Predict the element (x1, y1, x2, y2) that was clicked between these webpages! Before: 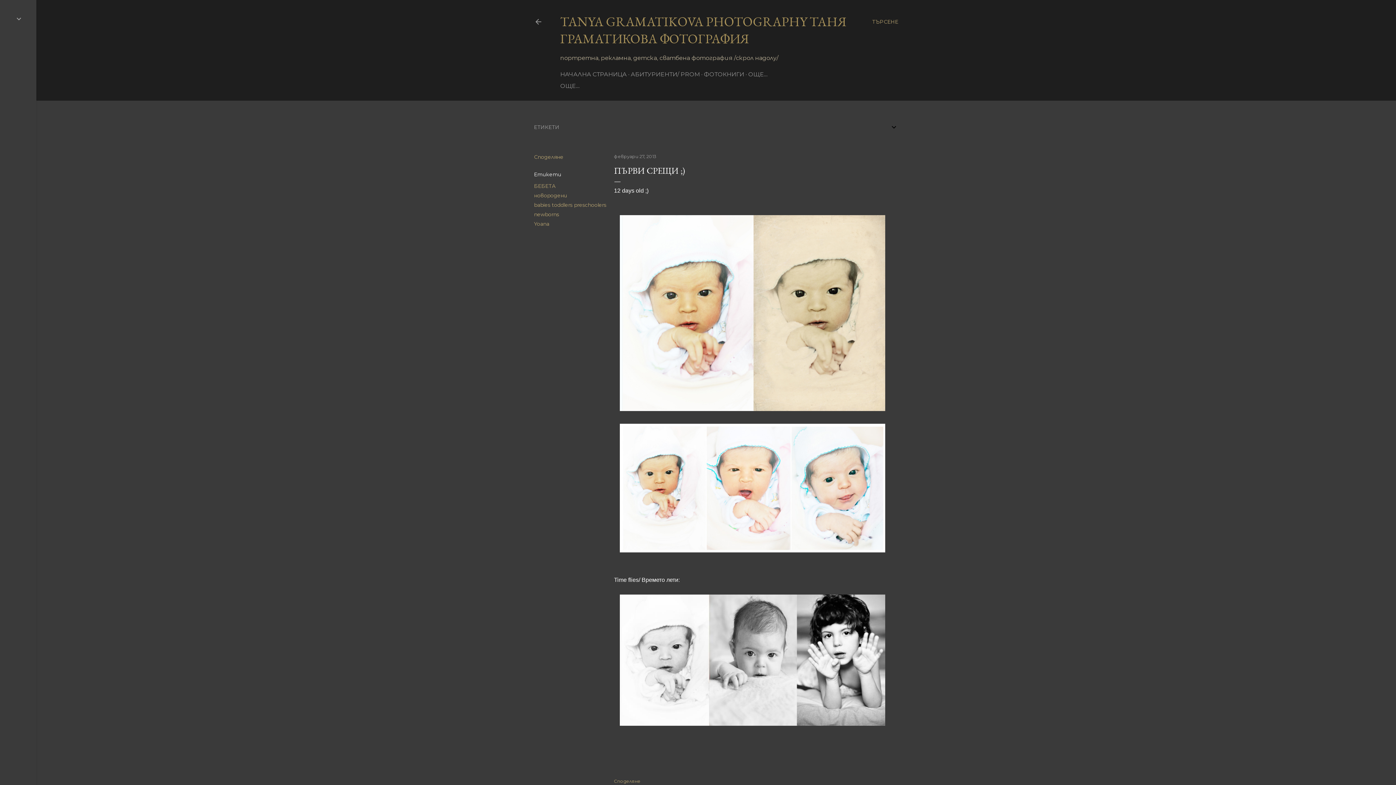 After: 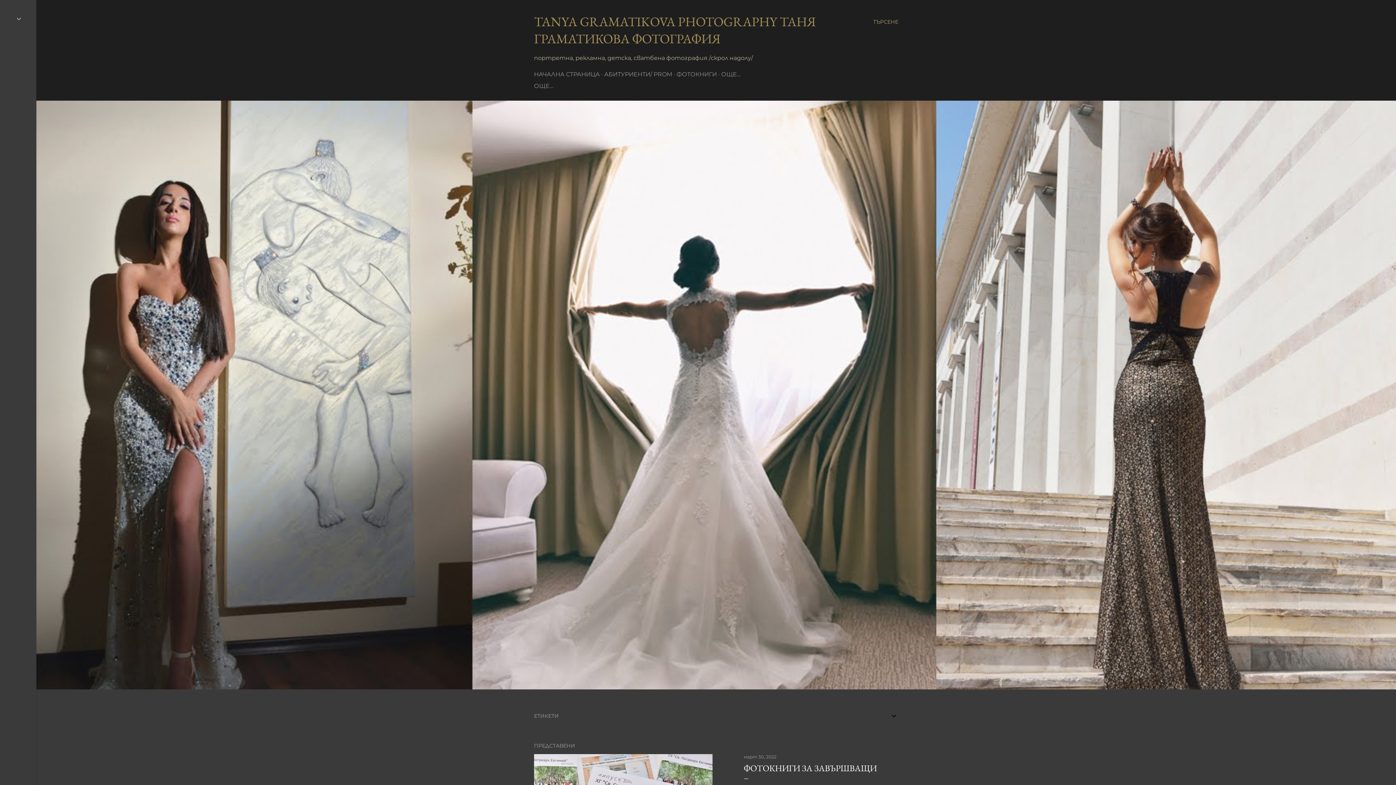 Action: bbox: (560, 13, 846, 47) label: TANYA GRAMATIKOVA PHOTOGRAPHY ТАНЯ ГРАМАТИКОВА ФОТОГРАФИЯ